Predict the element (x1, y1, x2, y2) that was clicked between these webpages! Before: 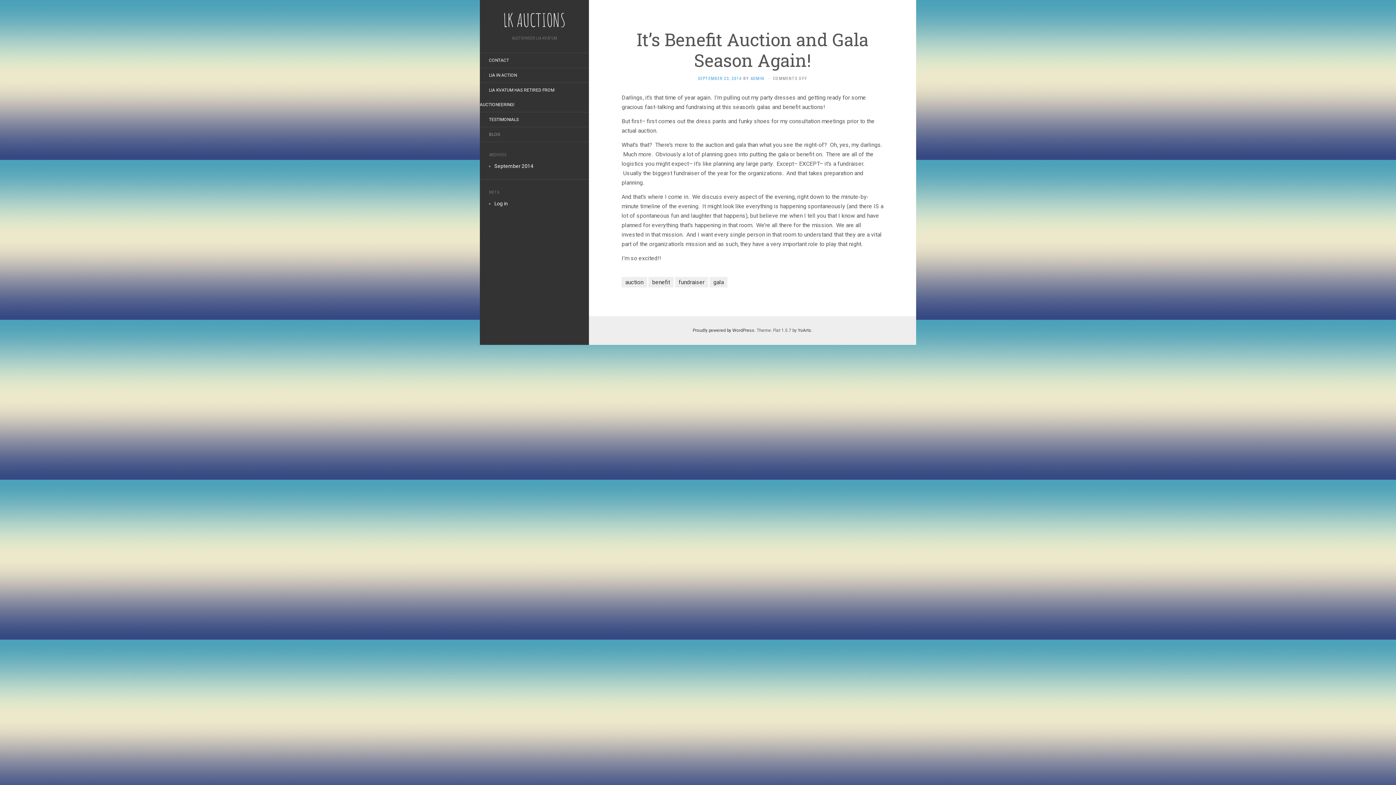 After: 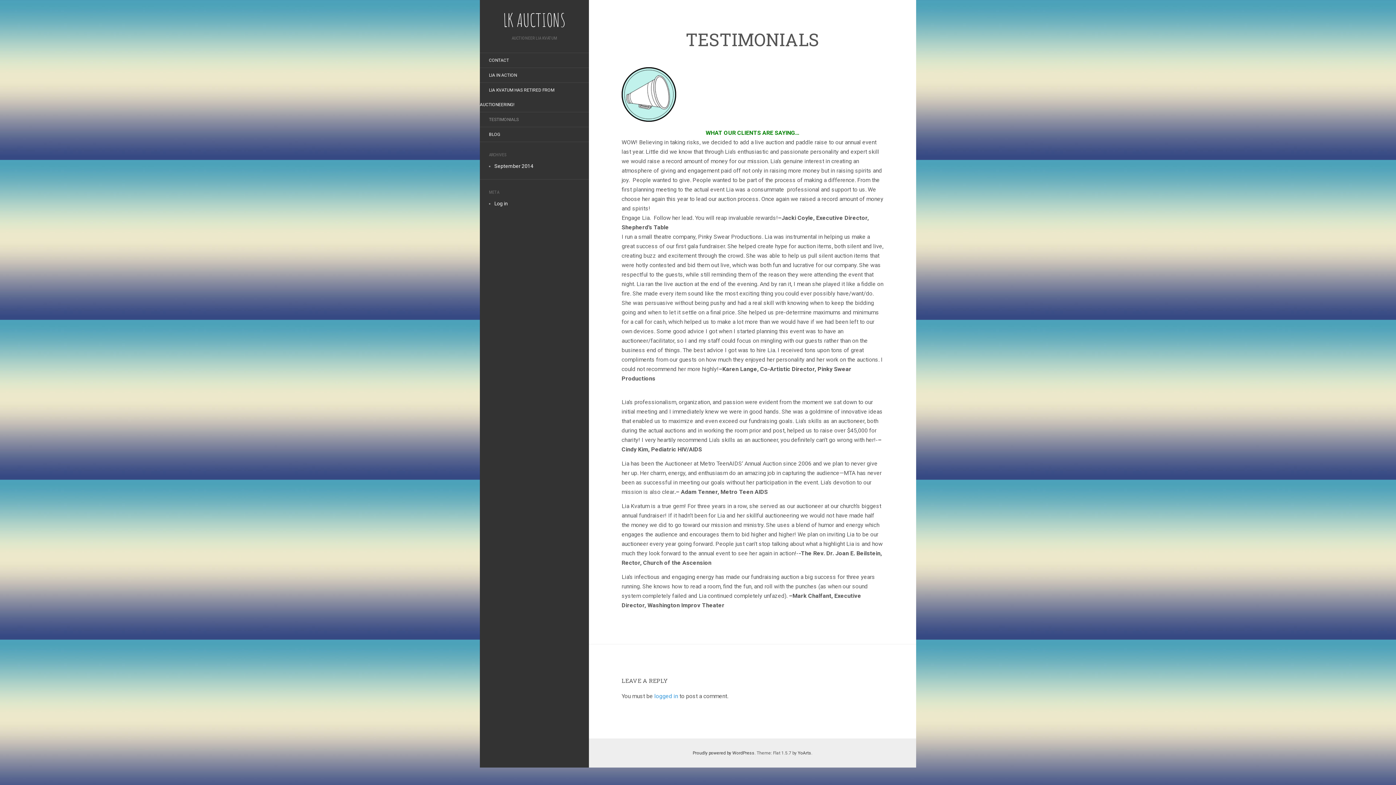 Action: label: TESTIMONIALS bbox: (480, 113, 528, 125)